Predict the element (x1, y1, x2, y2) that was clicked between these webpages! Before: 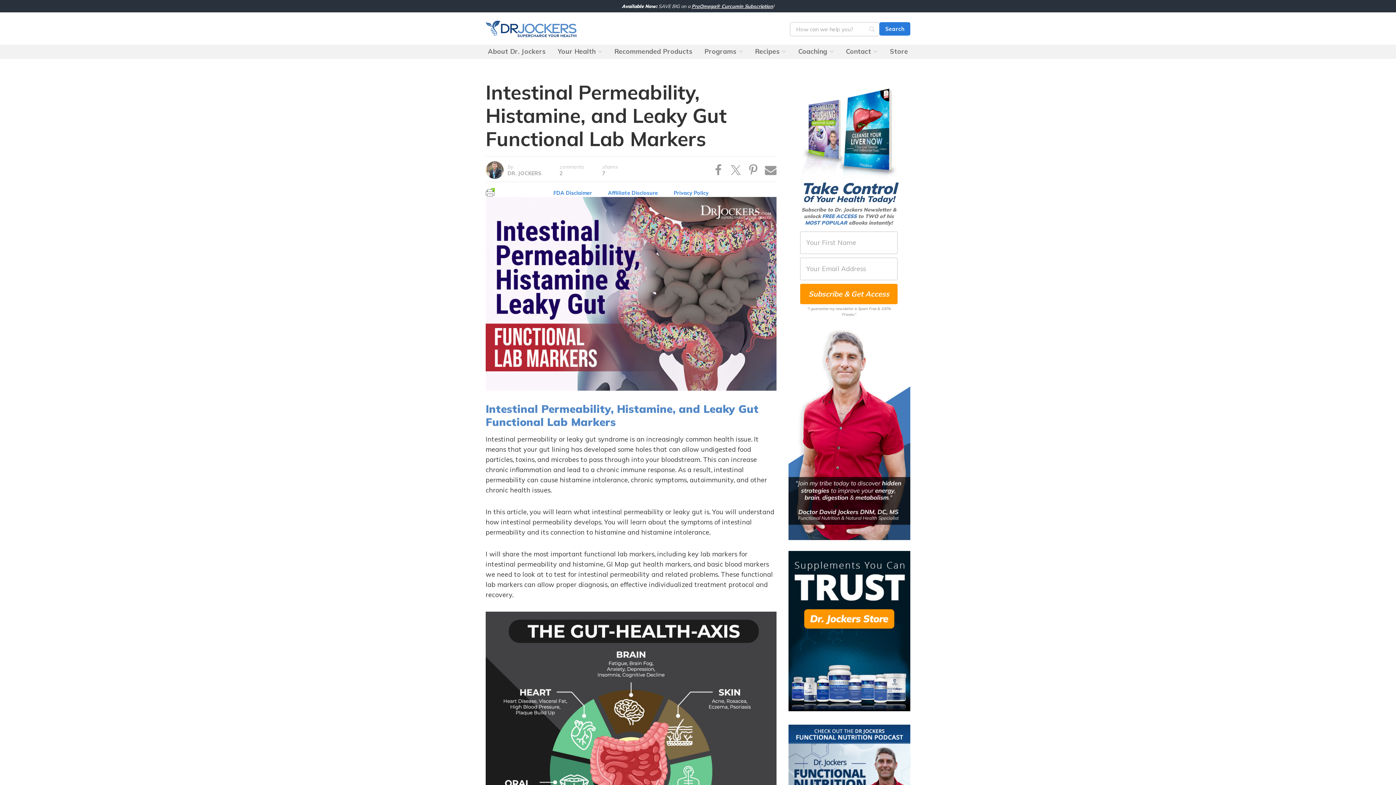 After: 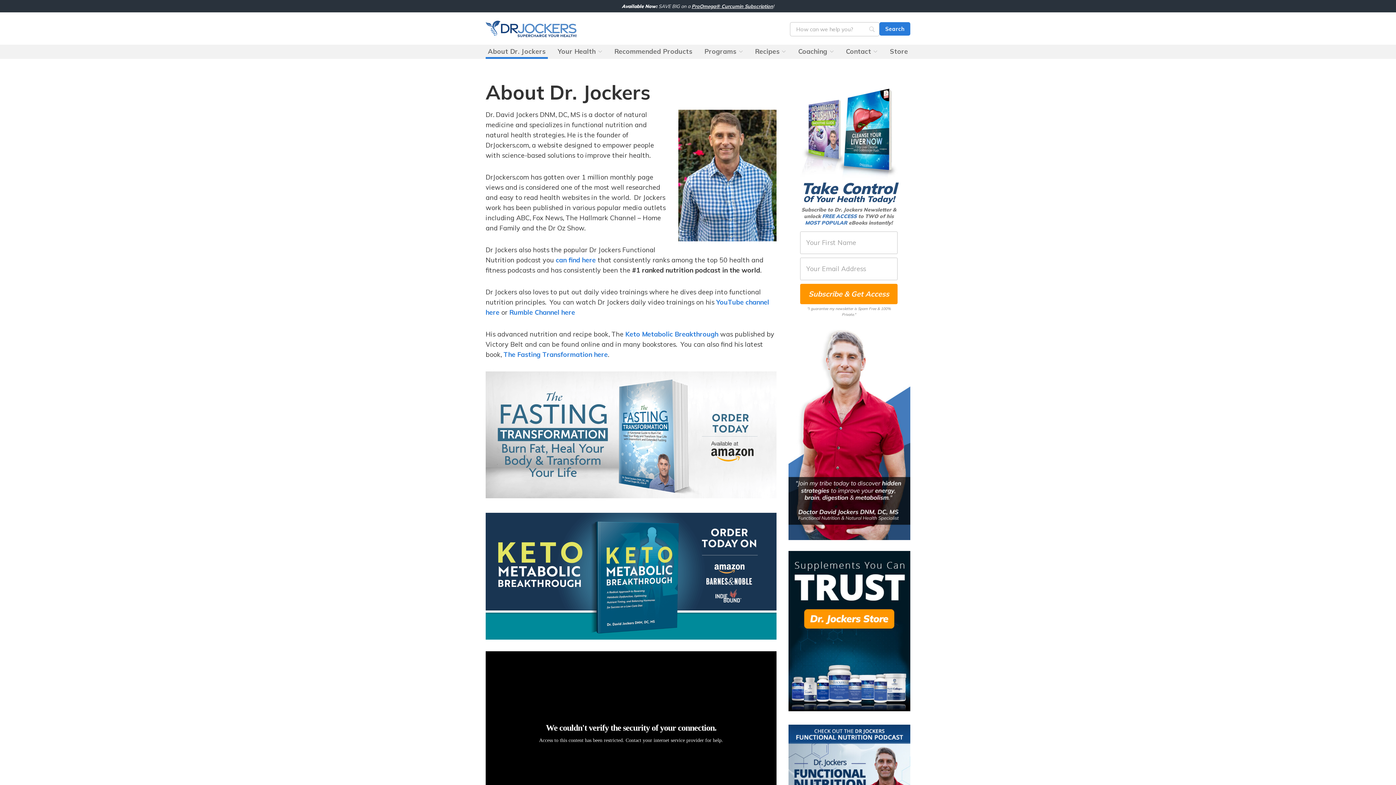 Action: bbox: (485, 44, 547, 58) label: About Dr. Jockers